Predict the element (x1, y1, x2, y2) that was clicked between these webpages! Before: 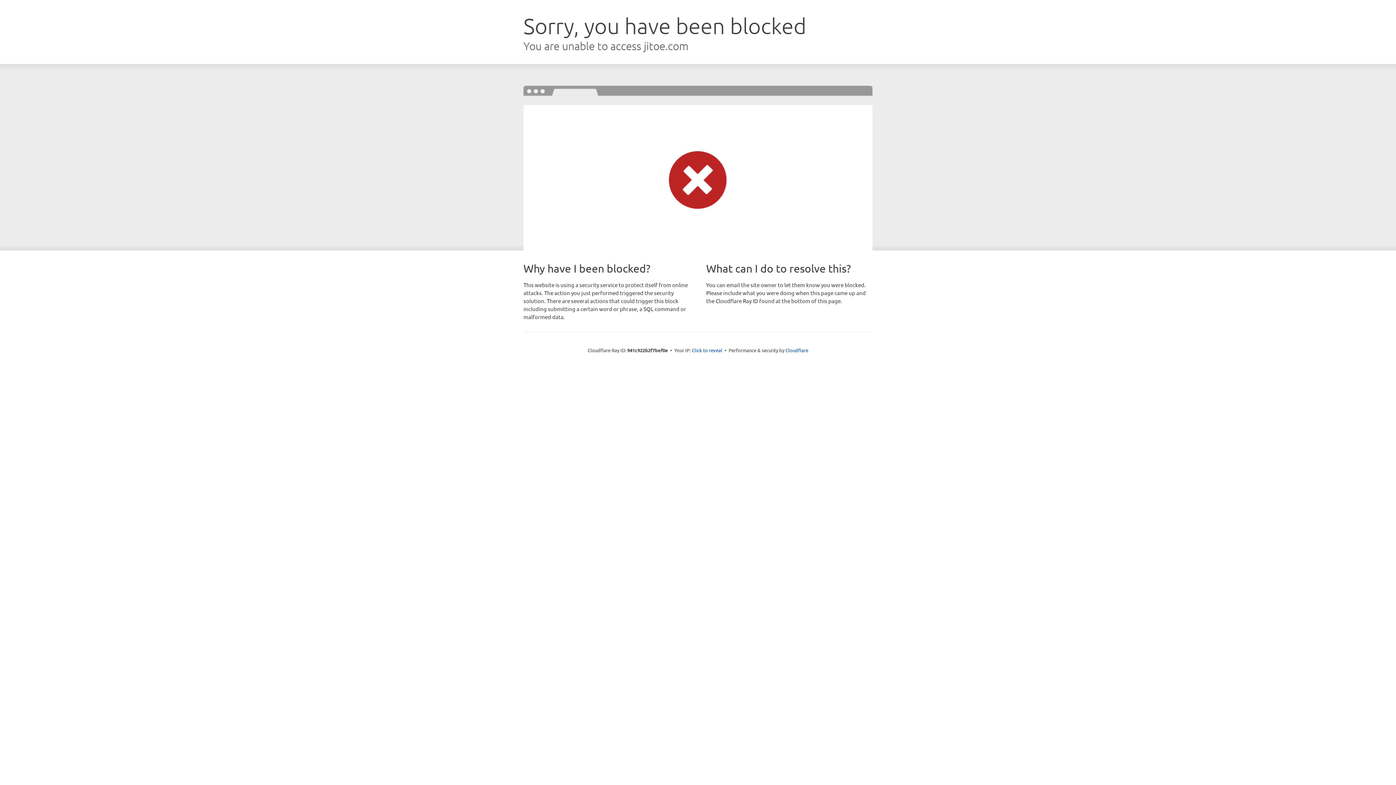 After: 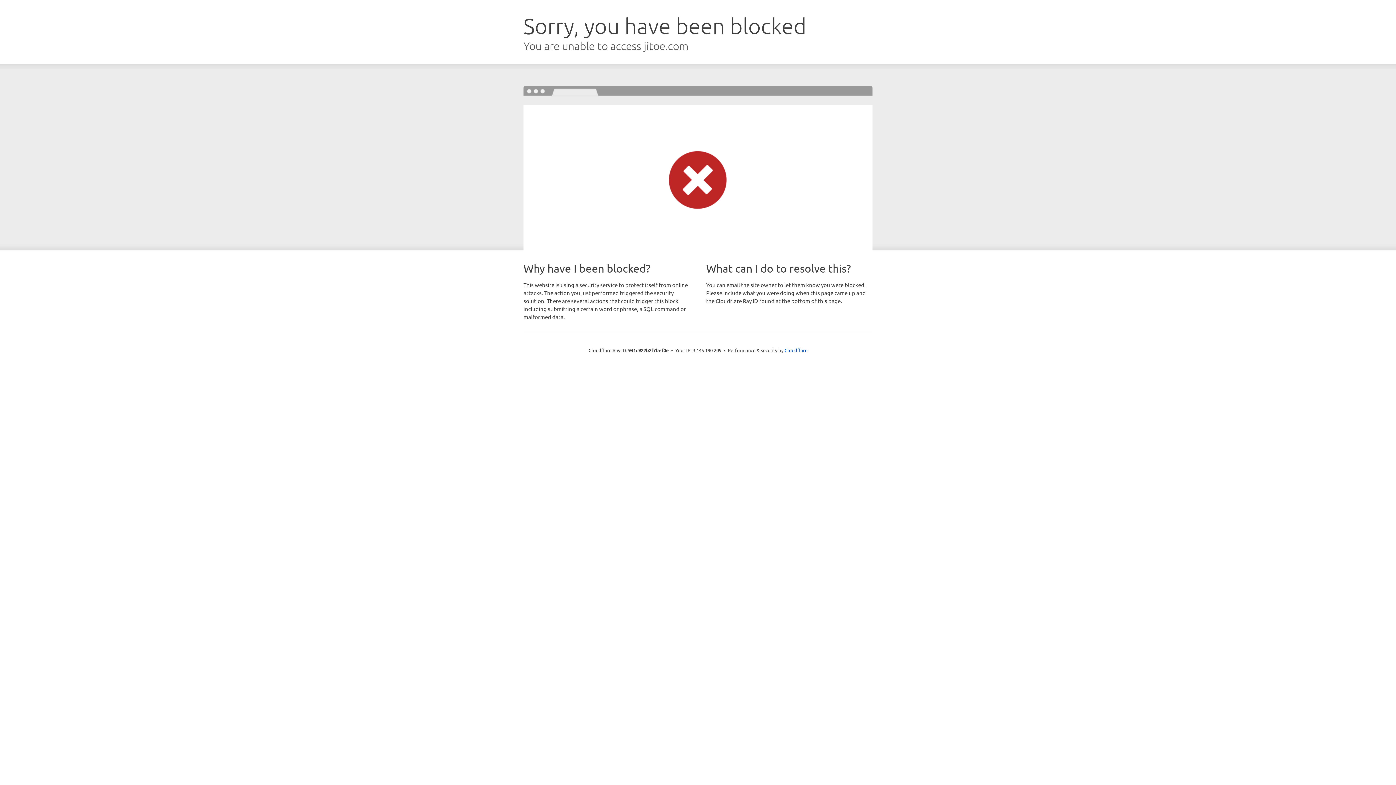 Action: bbox: (692, 346, 722, 353) label: Click to reveal